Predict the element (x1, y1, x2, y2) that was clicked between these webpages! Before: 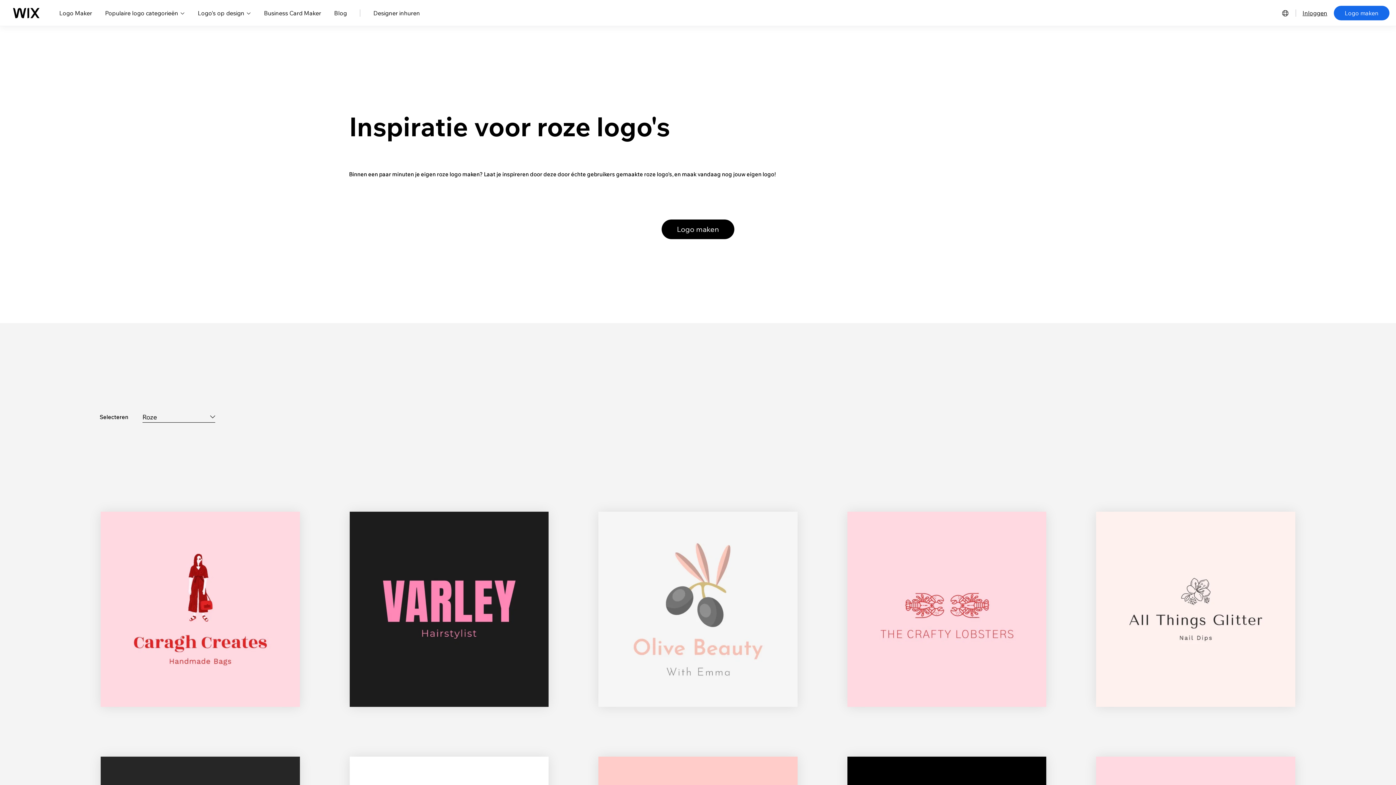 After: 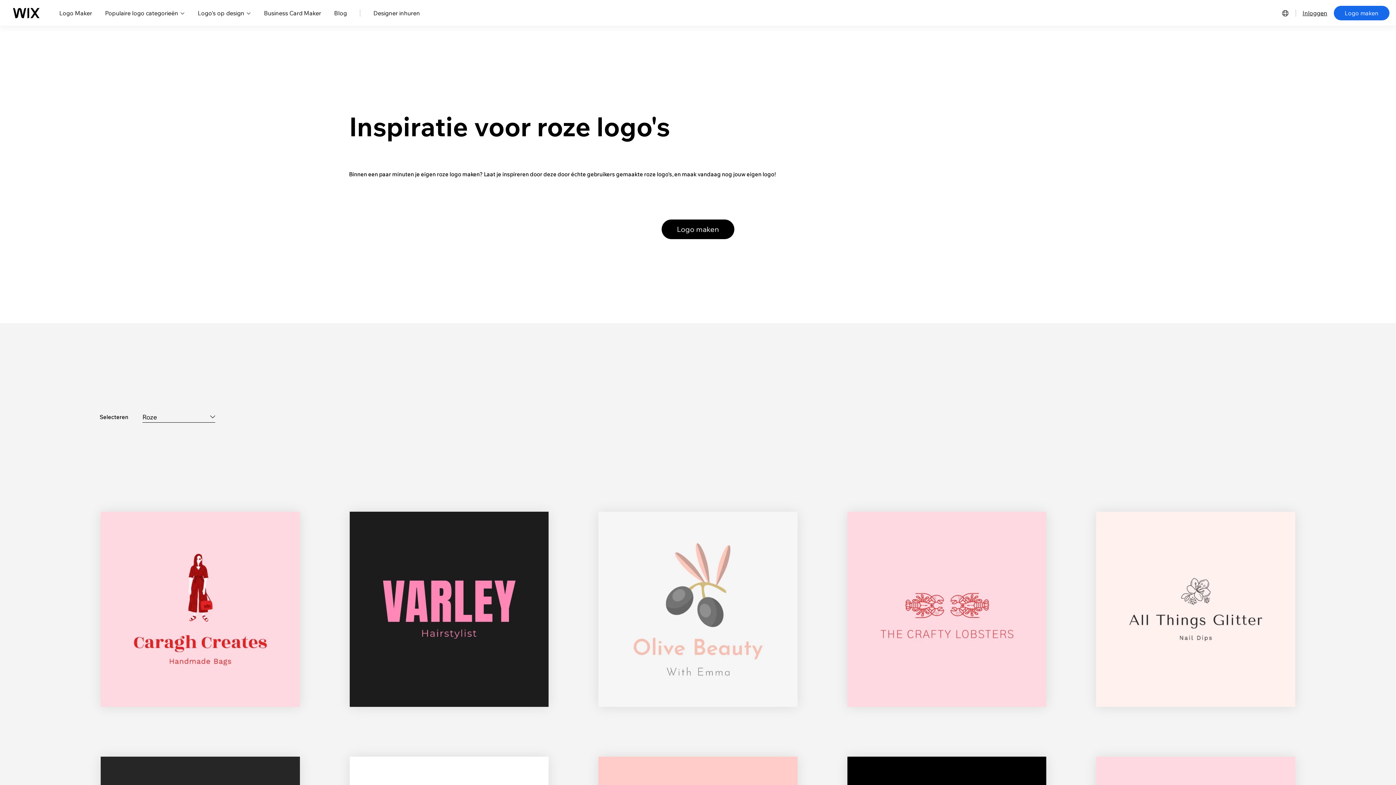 Action: bbox: (420, 599, 478, 619) label: Ontwerp je logo →